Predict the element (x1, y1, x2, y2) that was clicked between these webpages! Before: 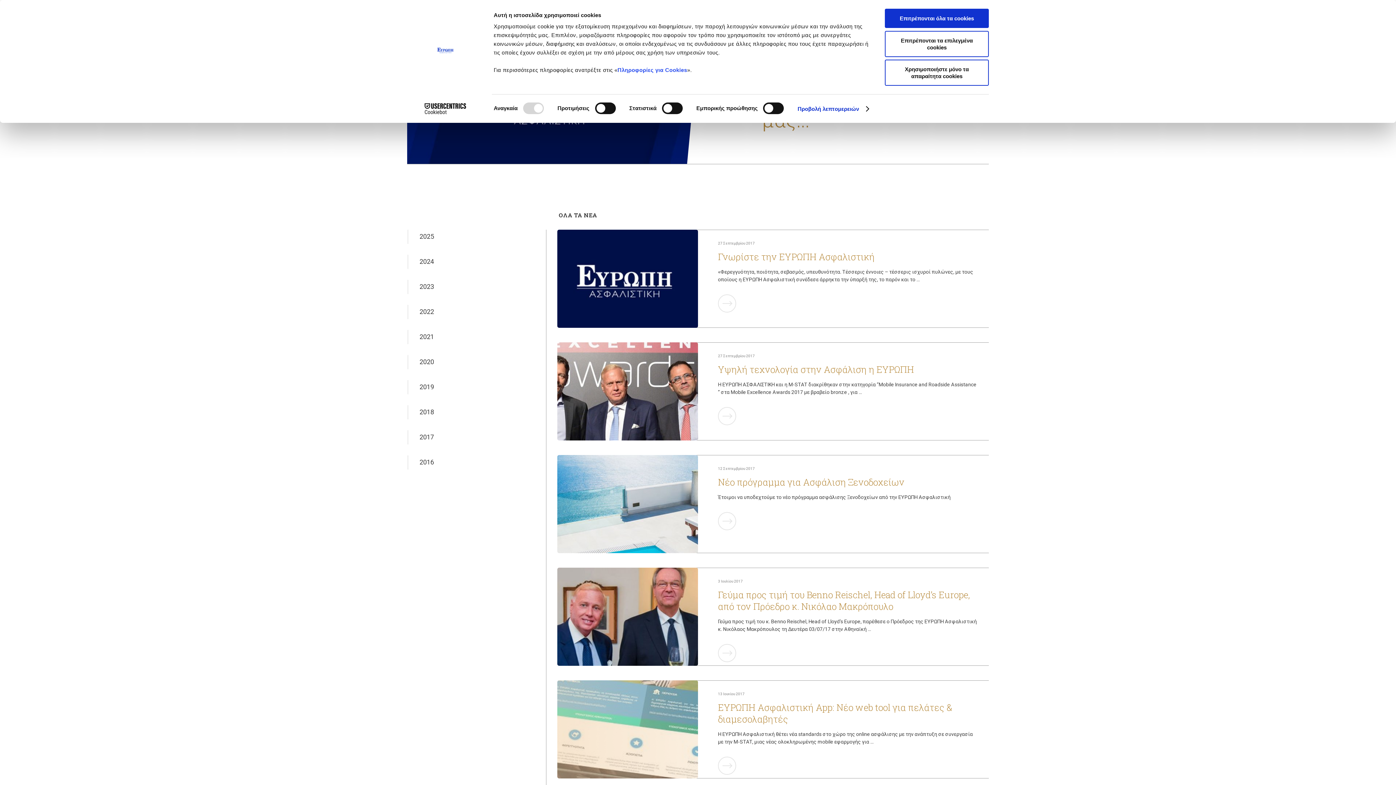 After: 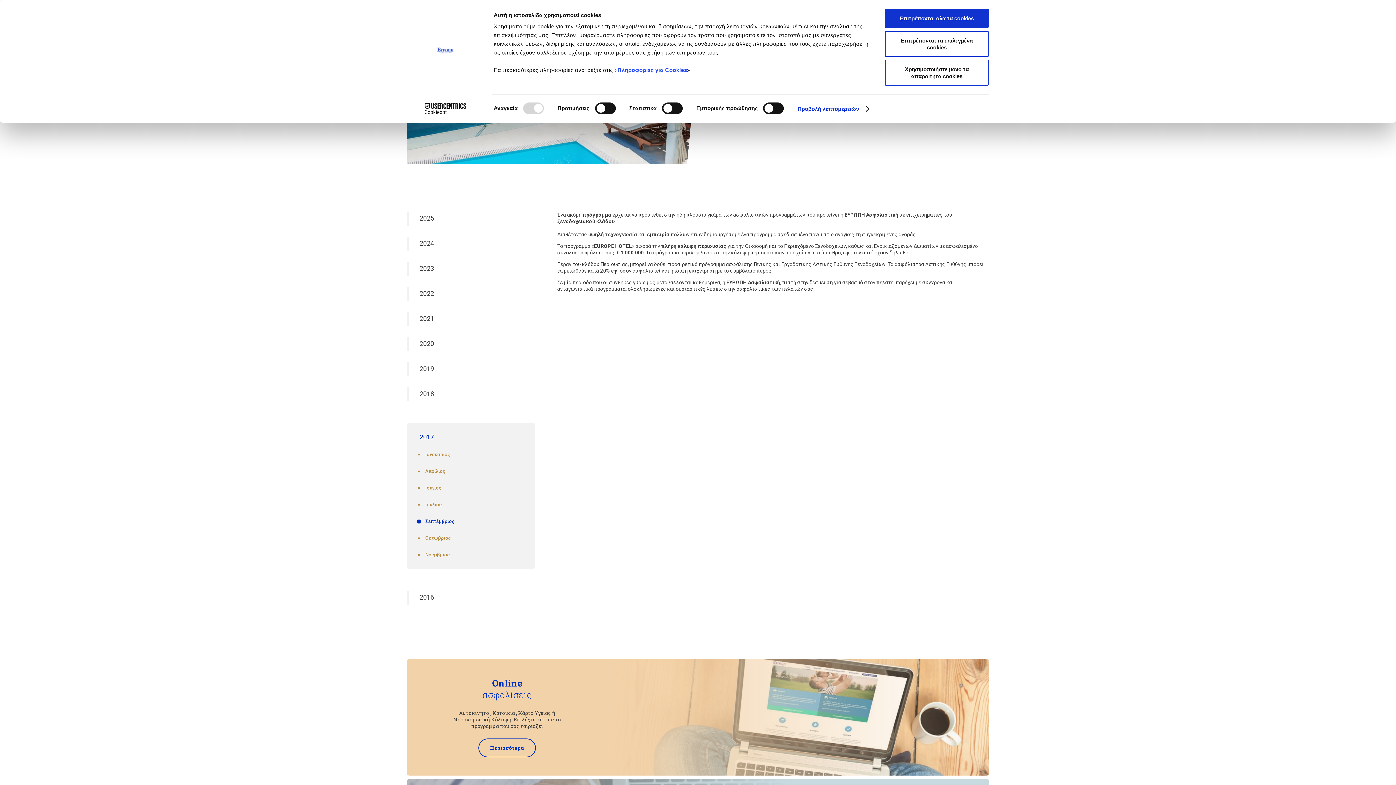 Action: bbox: (557, 455, 698, 553)